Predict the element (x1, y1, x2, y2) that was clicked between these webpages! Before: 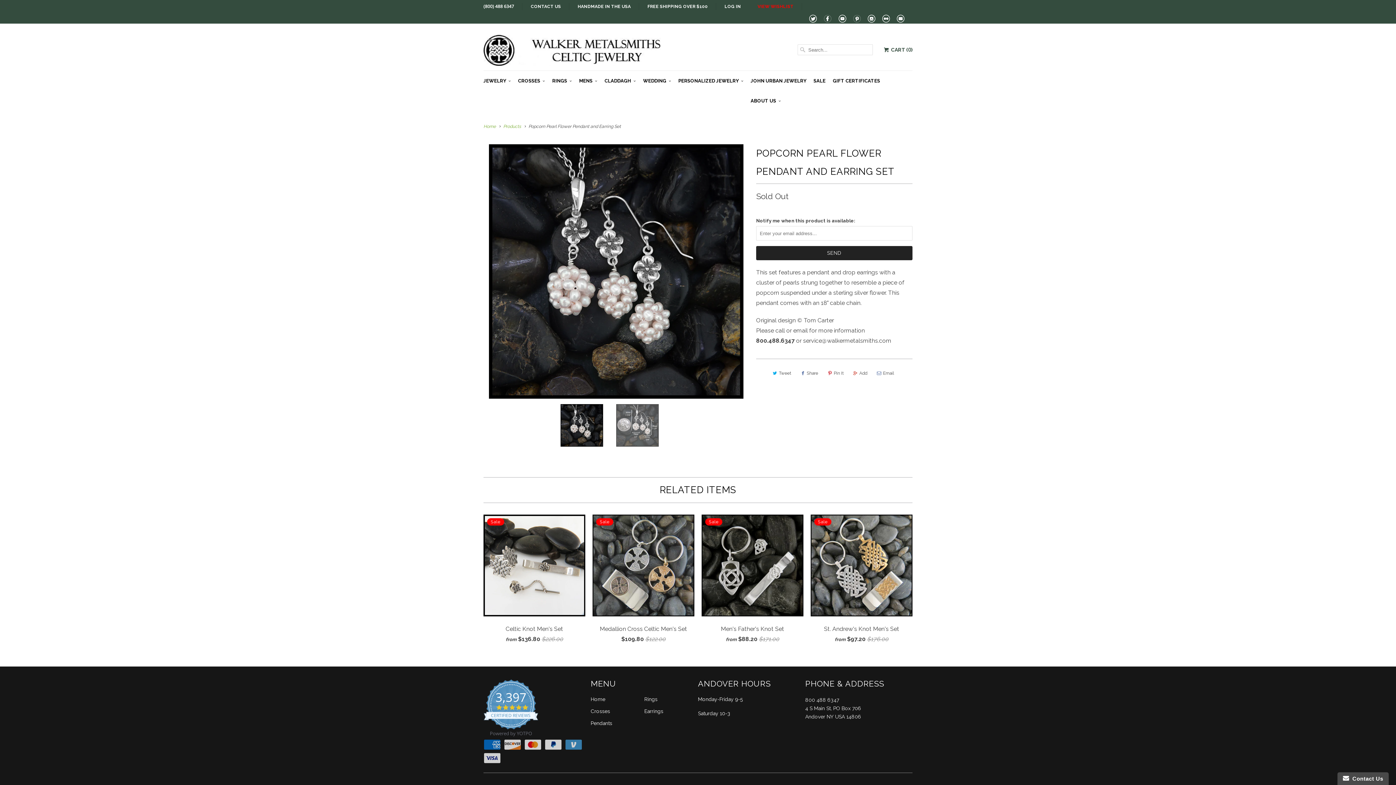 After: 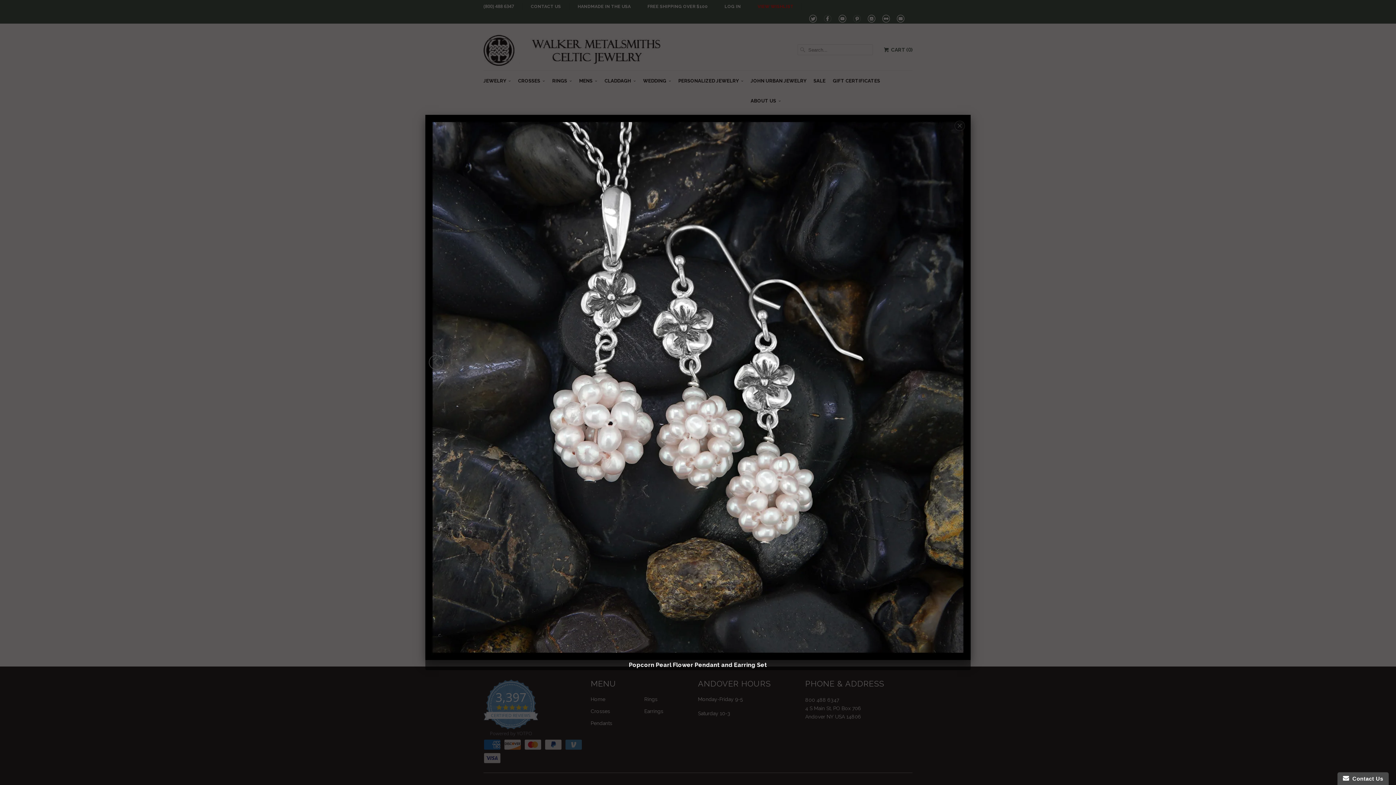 Action: bbox: (483, 144, 749, 398)